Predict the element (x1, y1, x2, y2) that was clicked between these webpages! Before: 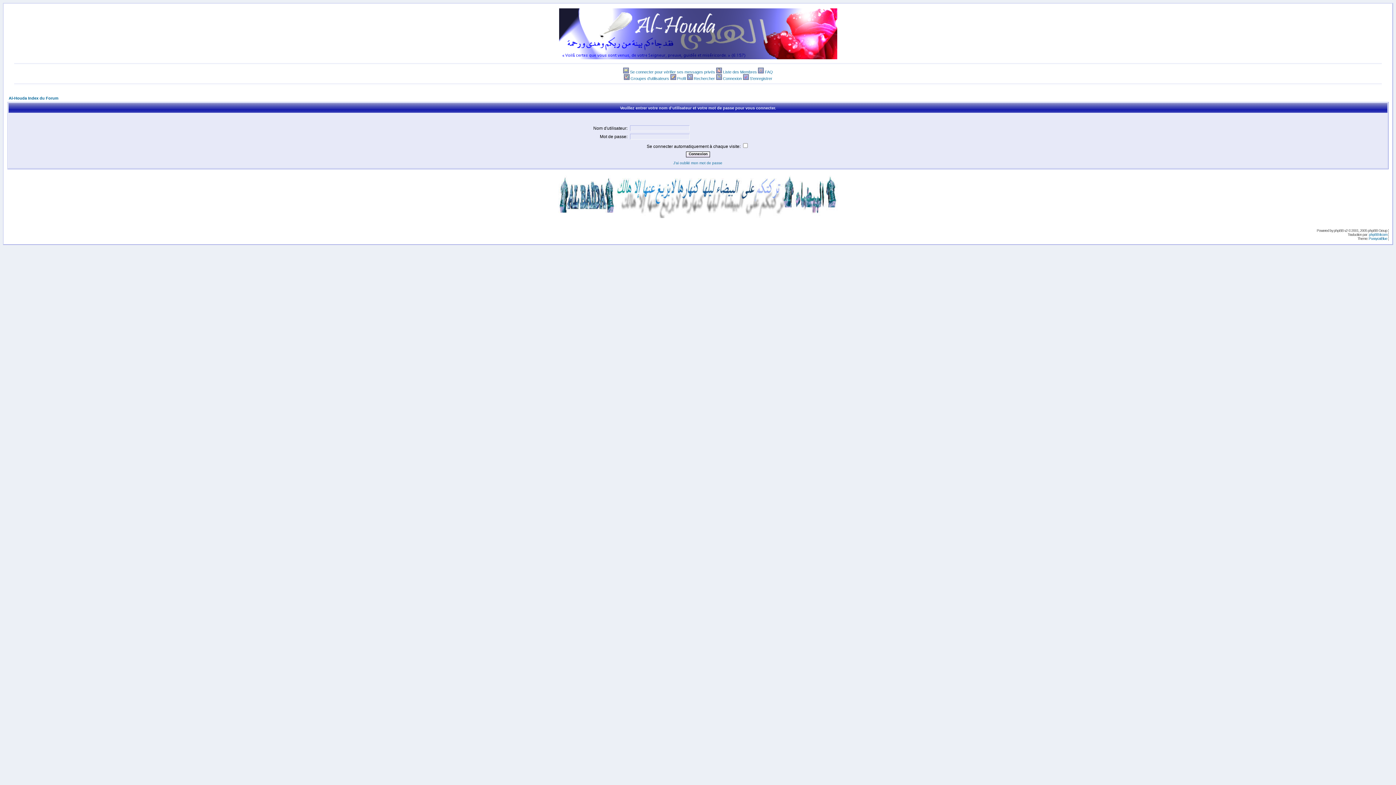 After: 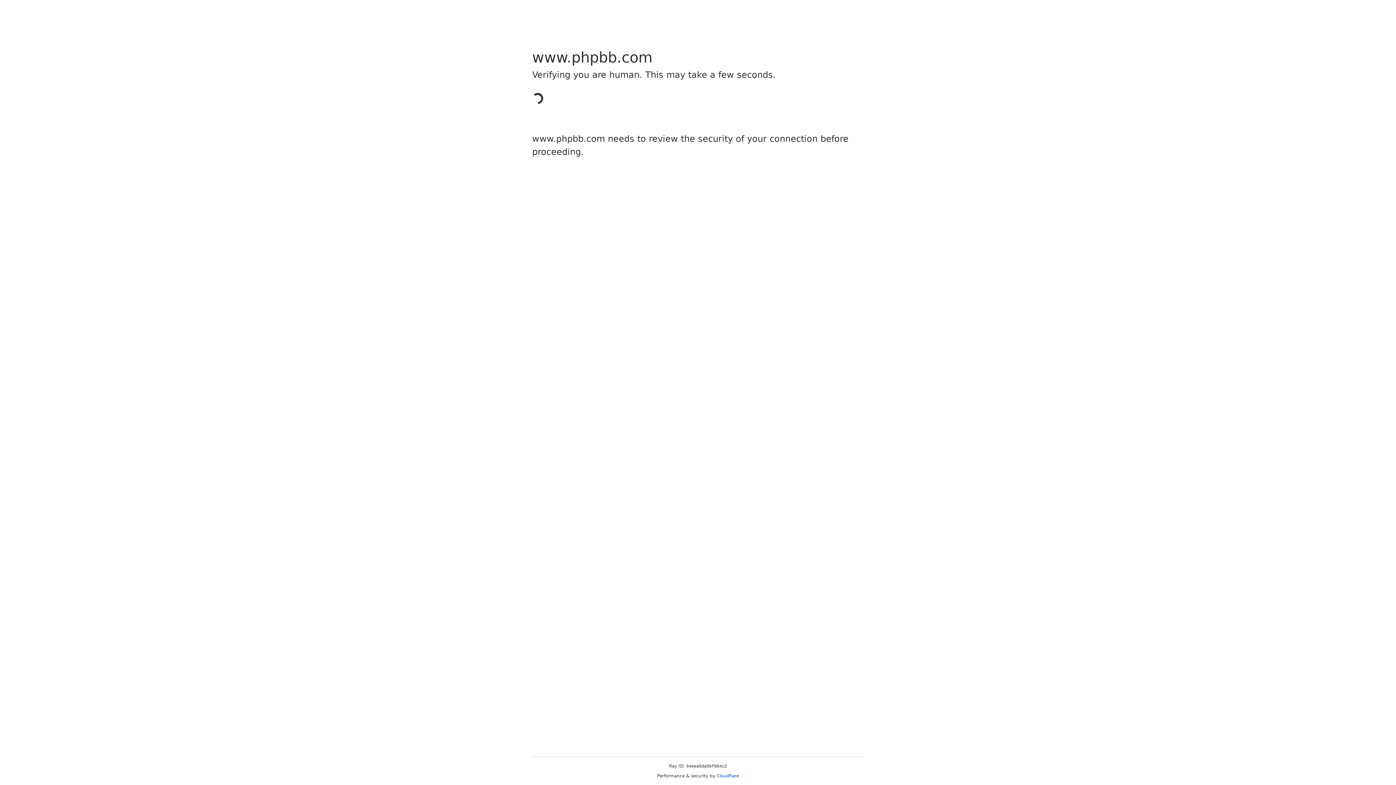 Action: label: phpBB bbox: (1334, 228, 1344, 232)